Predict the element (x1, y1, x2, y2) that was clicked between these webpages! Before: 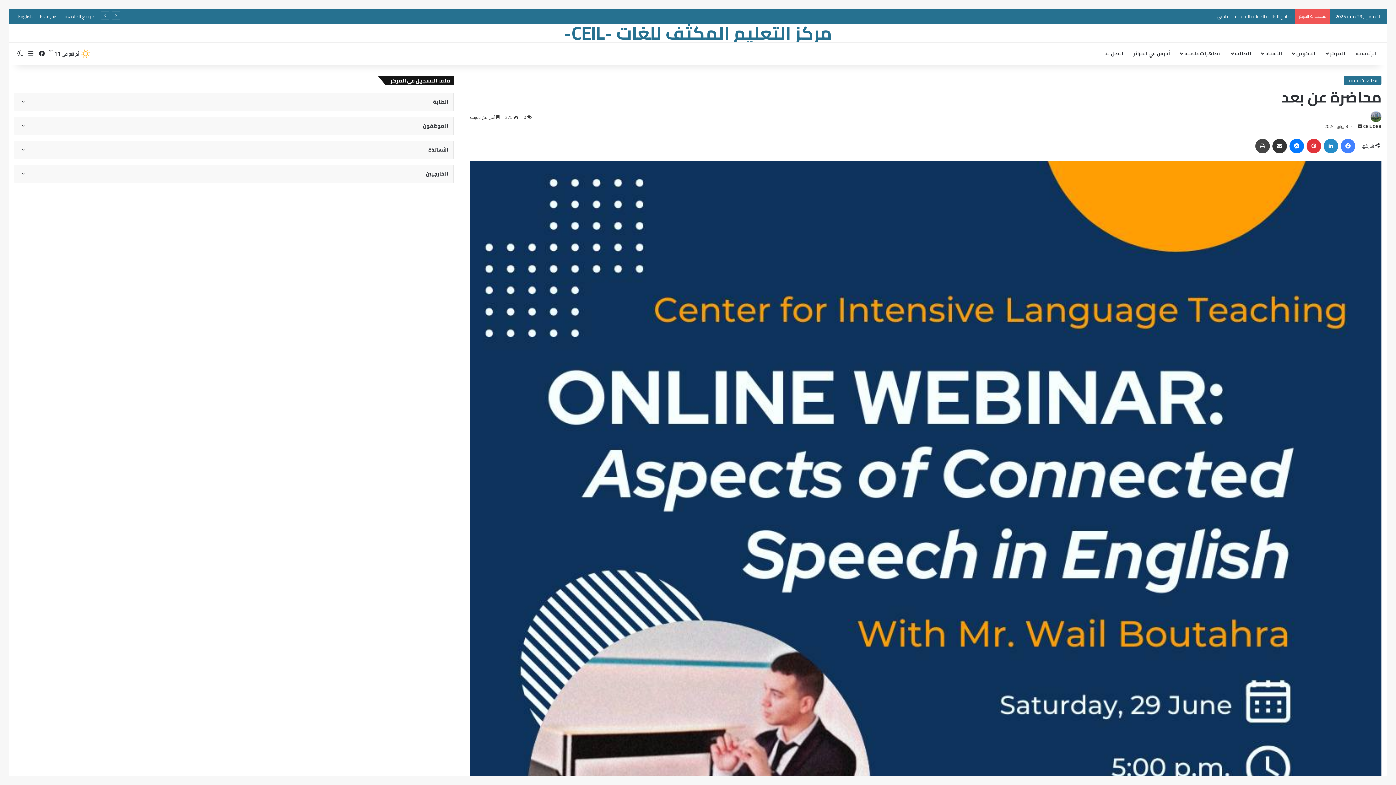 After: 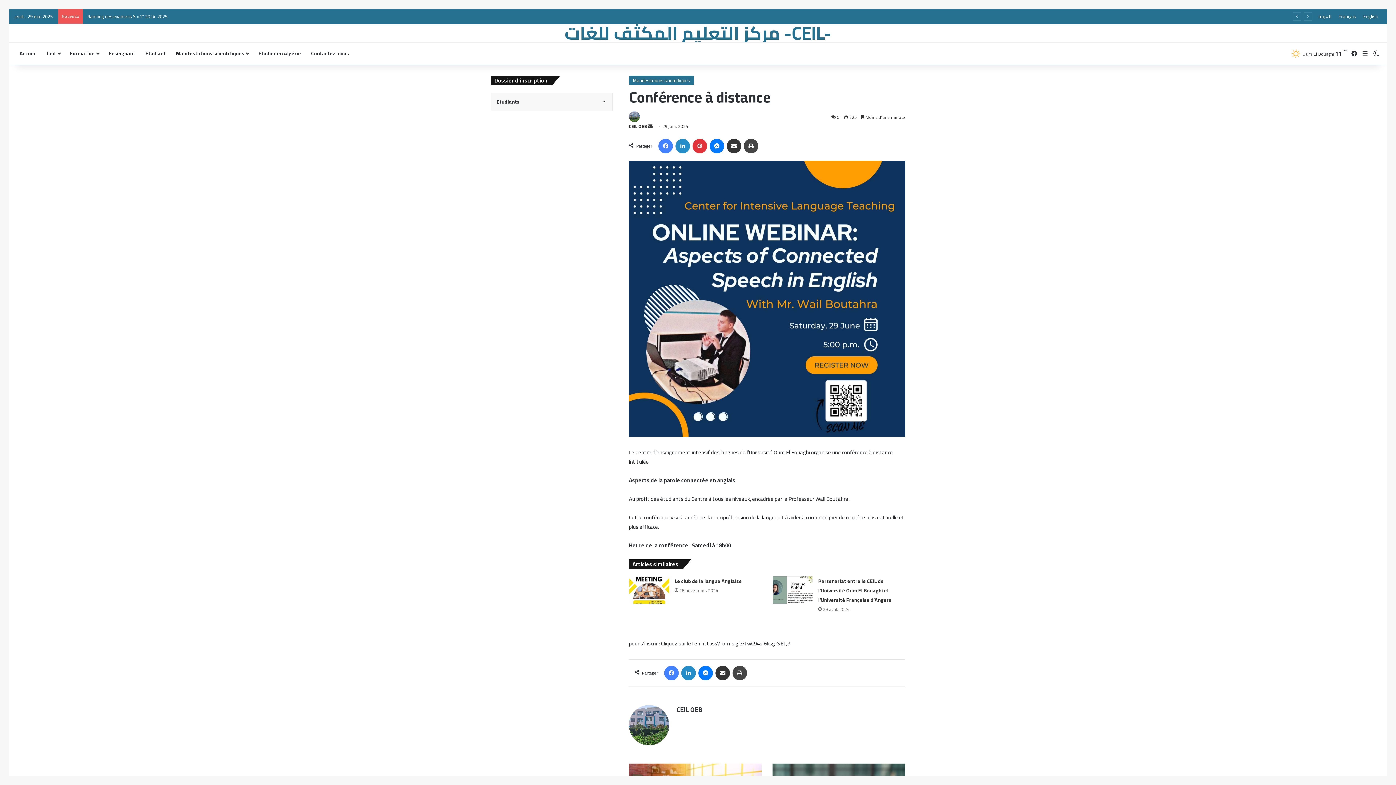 Action: label: Français bbox: (36, 9, 61, 23)